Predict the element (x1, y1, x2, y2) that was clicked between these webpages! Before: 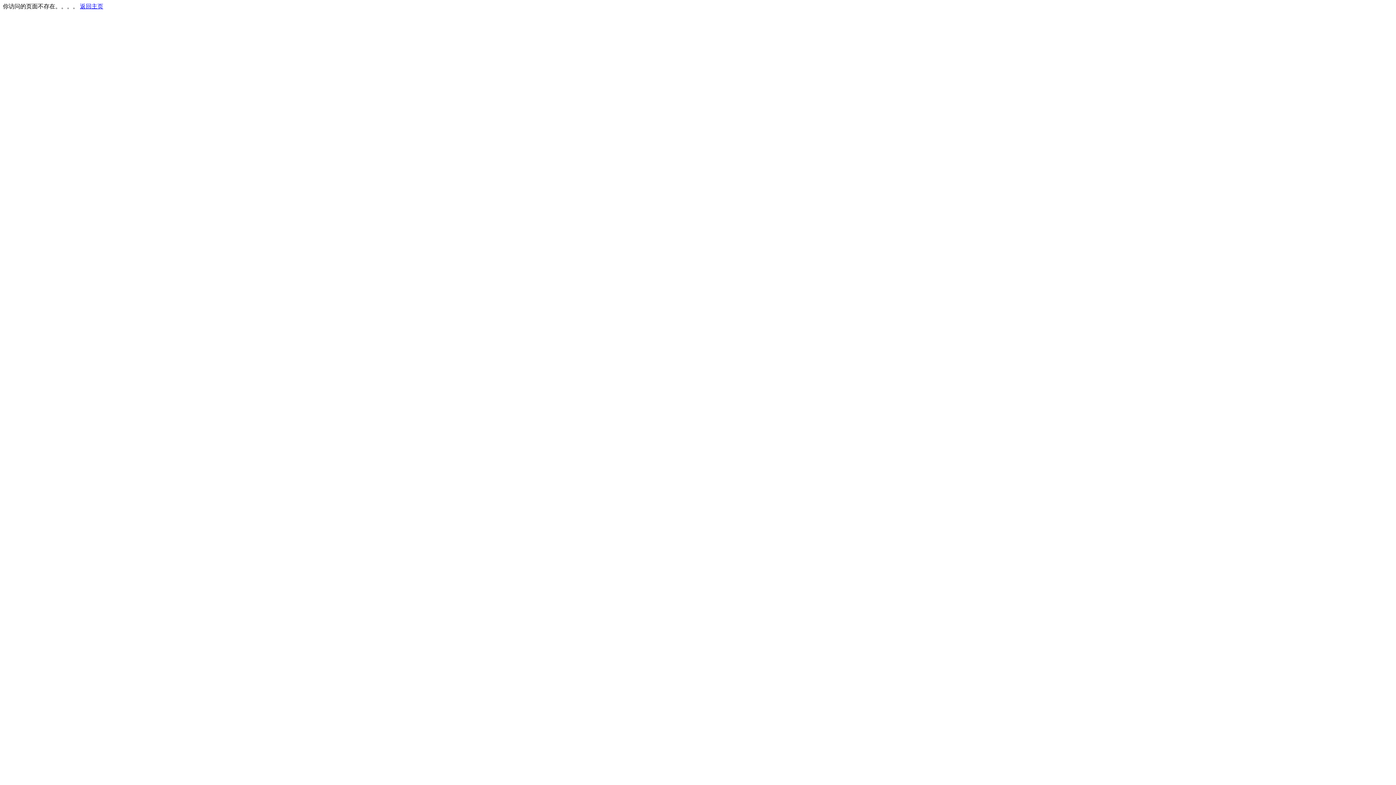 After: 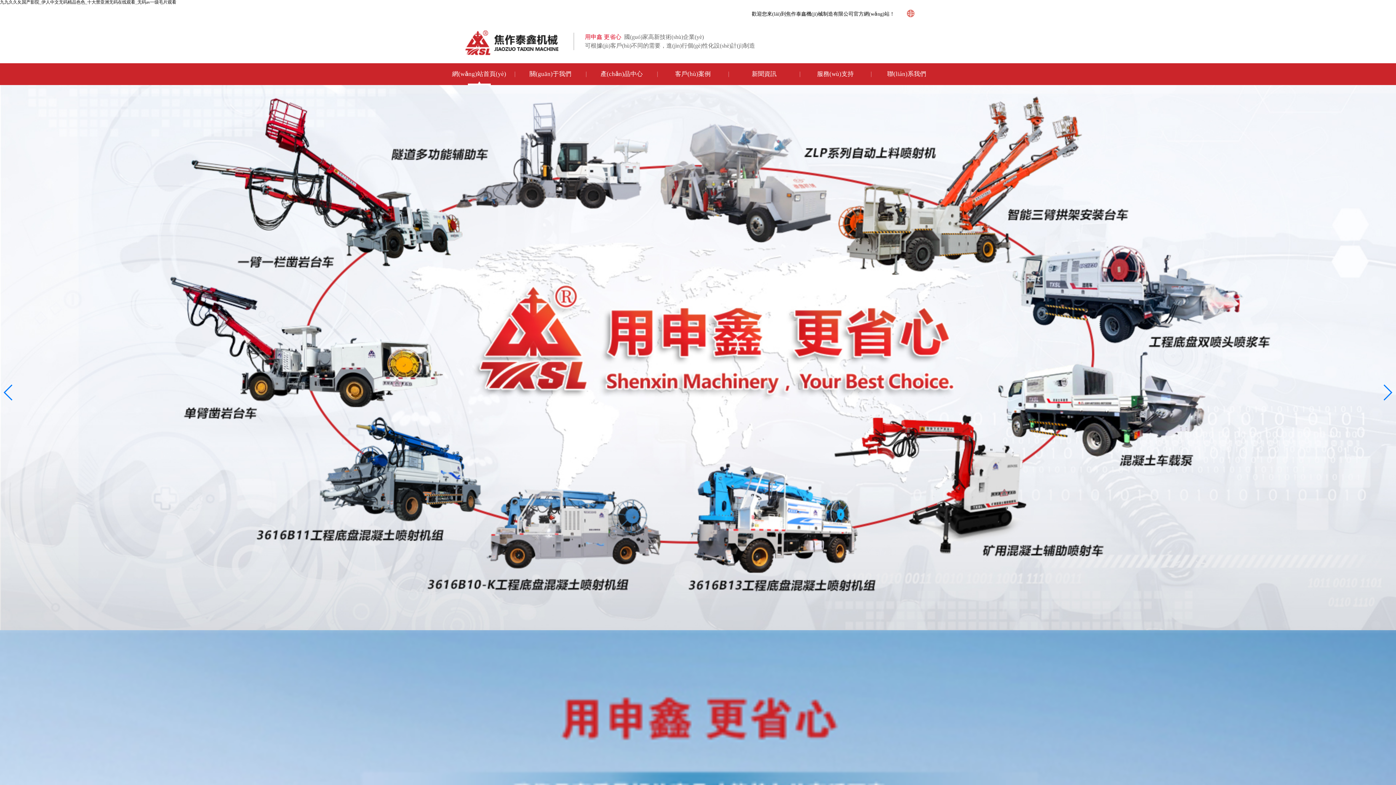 Action: label: 返回主页 bbox: (80, 3, 103, 9)